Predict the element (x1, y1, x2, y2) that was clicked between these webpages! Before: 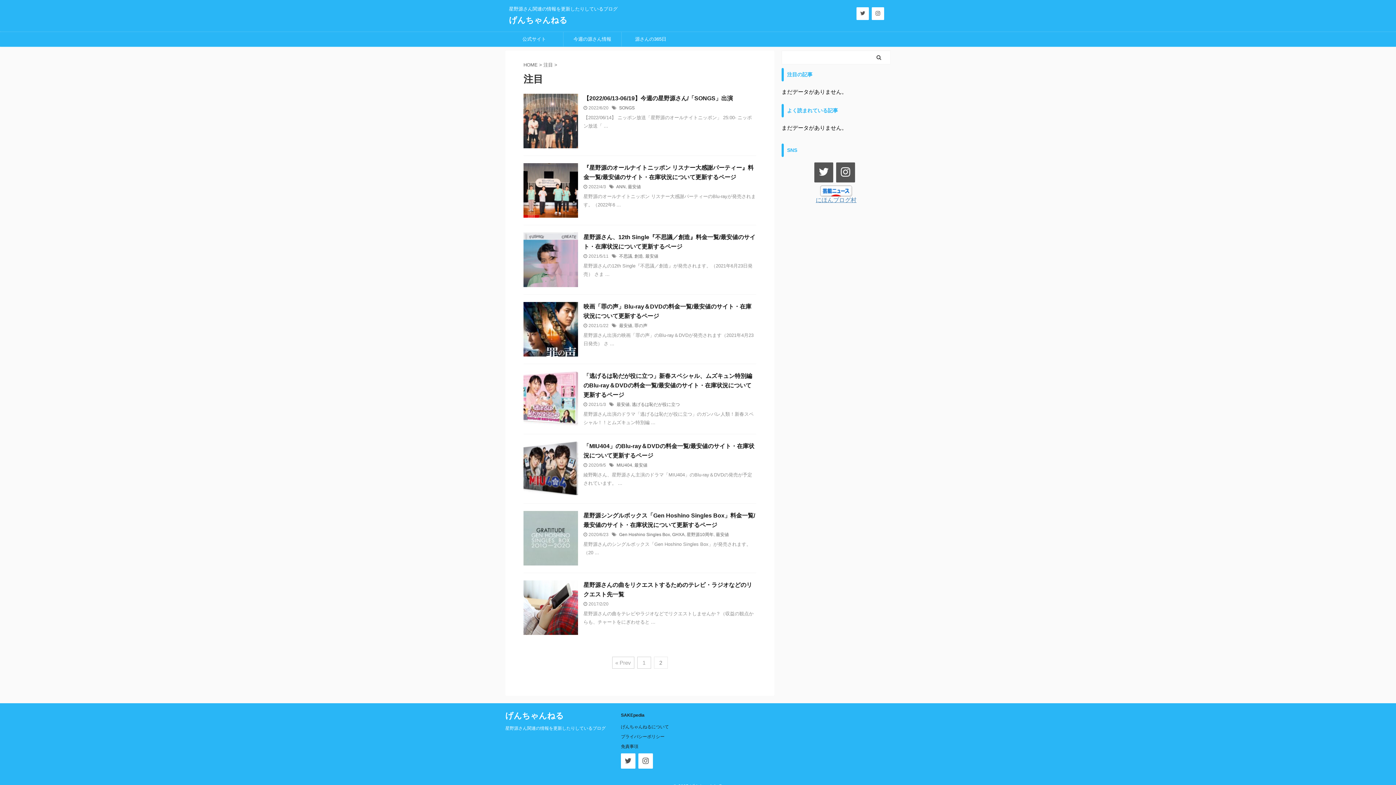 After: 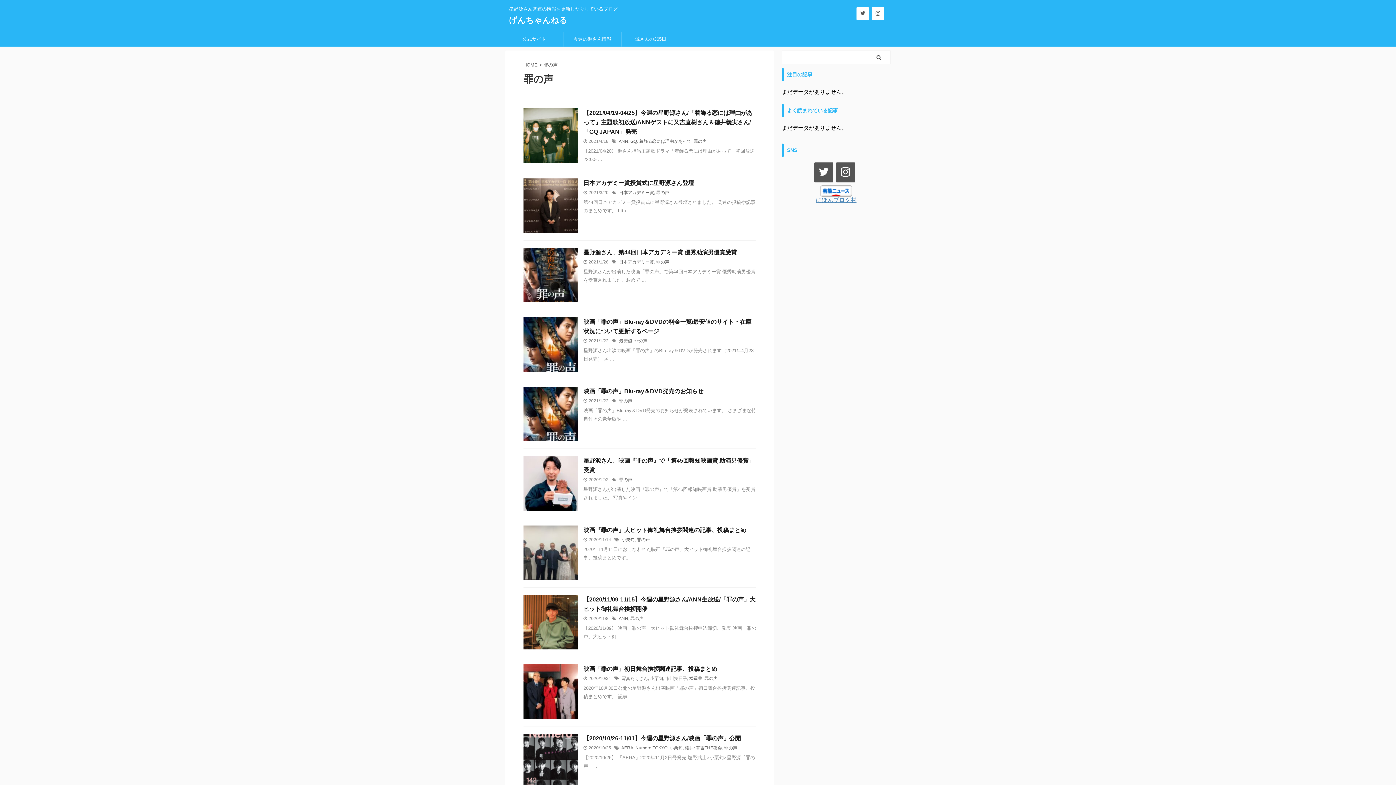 Action: label: 罪の声 bbox: (634, 323, 647, 328)